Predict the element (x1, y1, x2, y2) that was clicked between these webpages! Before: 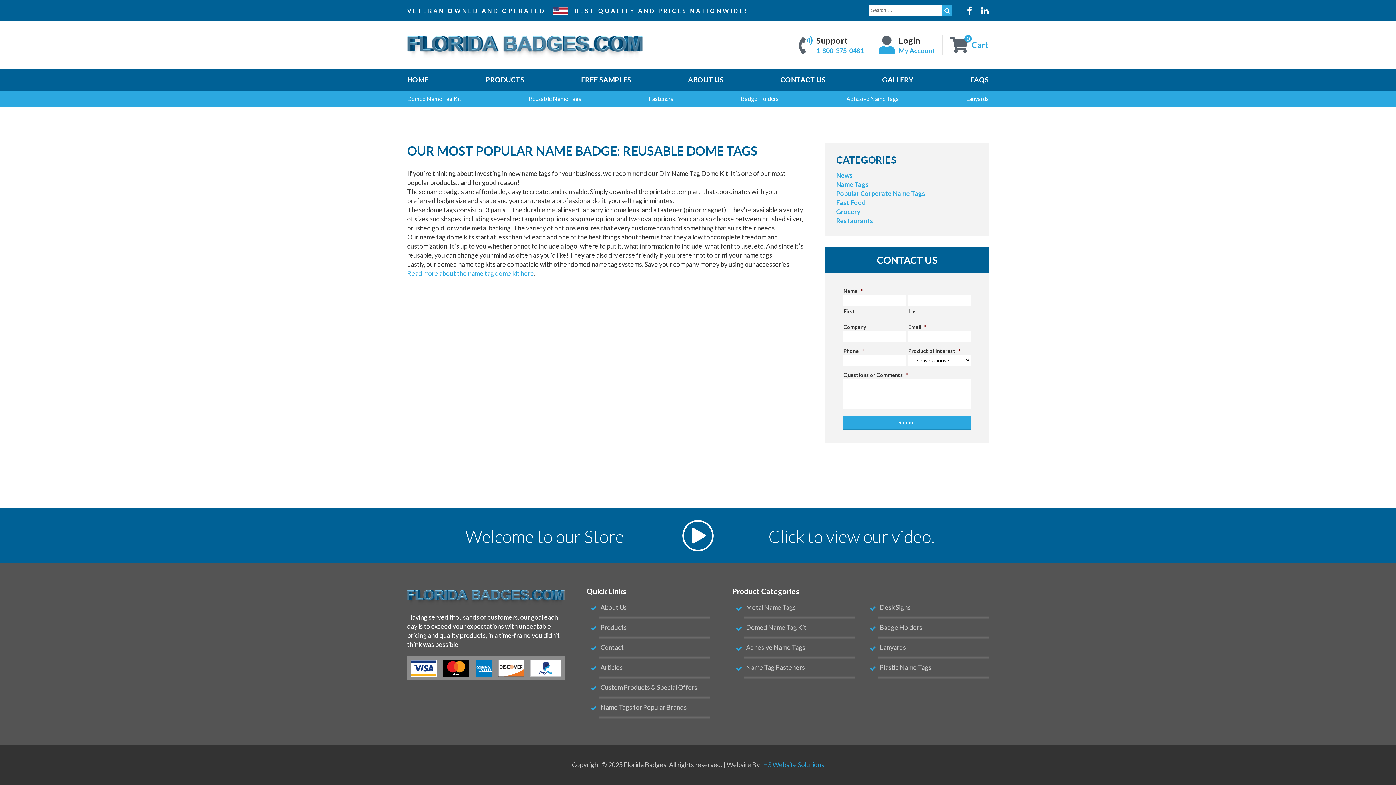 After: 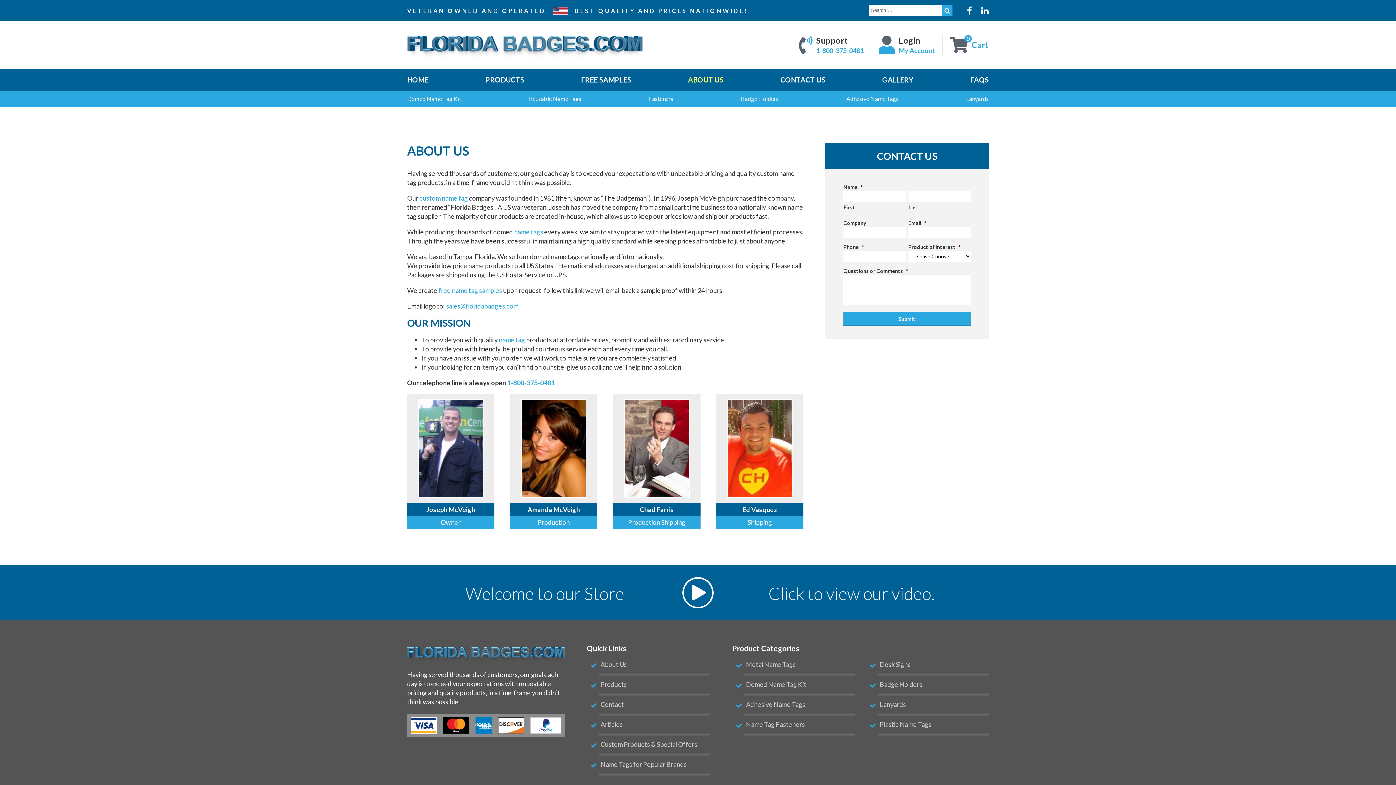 Action: label: ABOUT US bbox: (688, 76, 723, 83)